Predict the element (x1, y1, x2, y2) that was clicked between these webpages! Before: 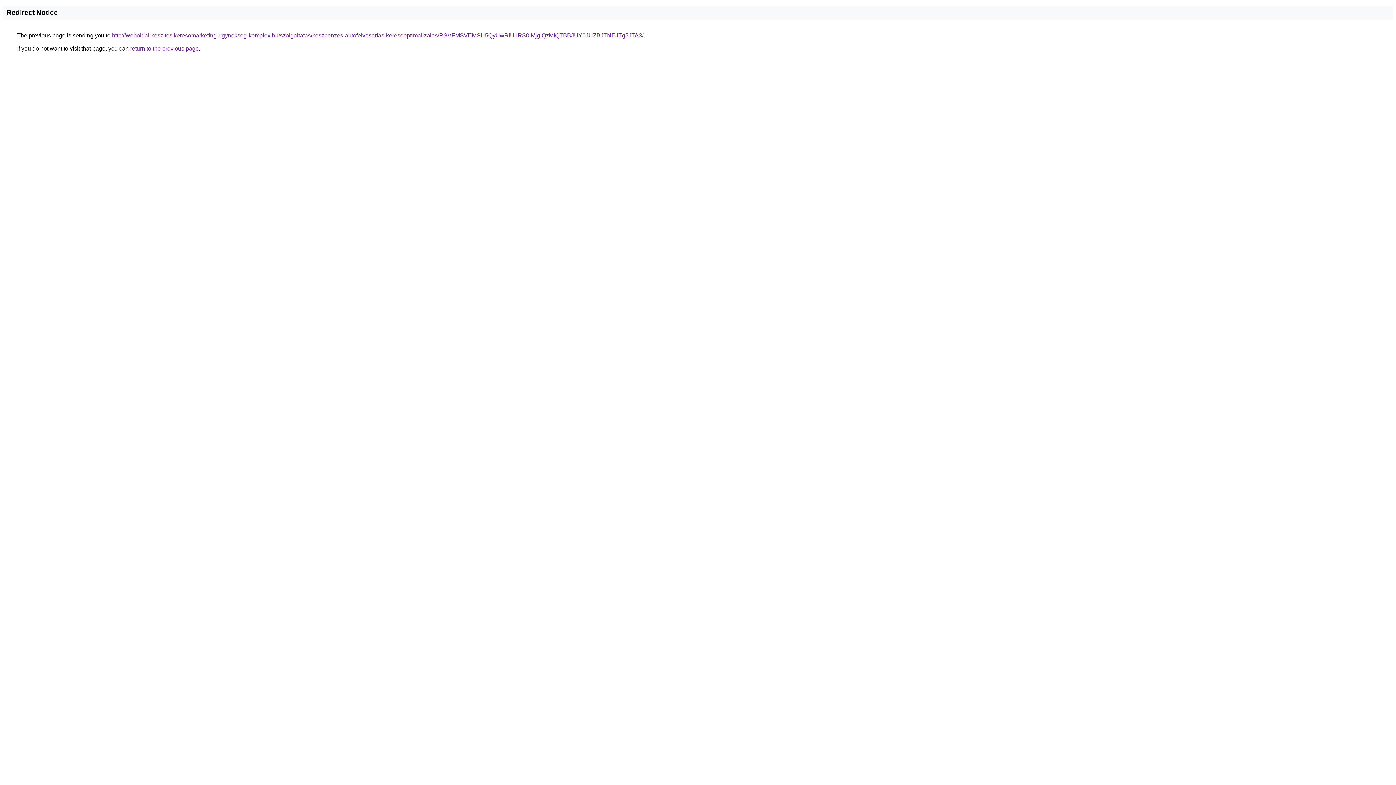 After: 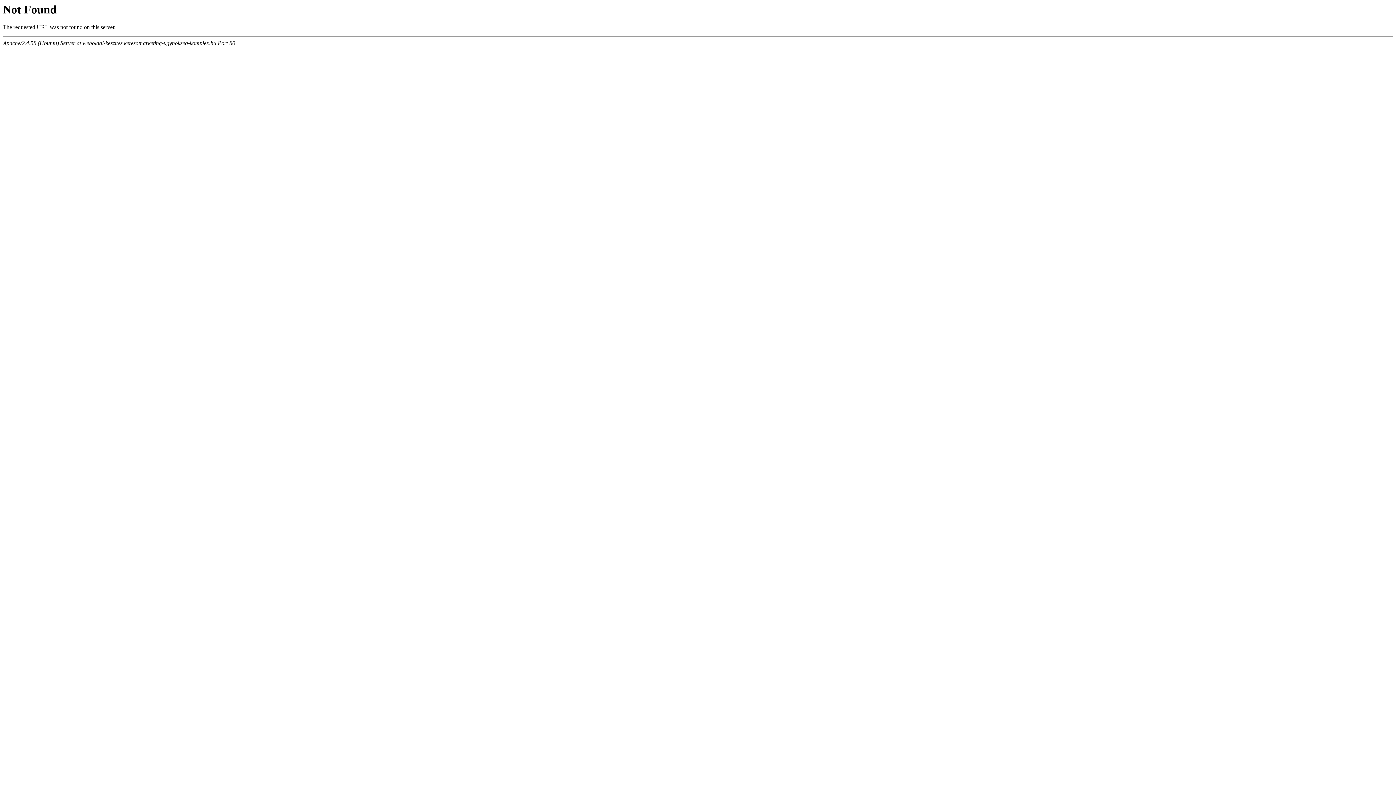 Action: bbox: (112, 32, 643, 38) label: http://weboldal-keszites.keresomarketing-ugynokseg-komplex.hu/szolgaltatas/keszpenzes-autofelvasarlas-keresooptimalizalas/RSVFMSVEMSU5QyUwRiU1RS0lMjglQzMlQTBBJUY0JUZBJTNEJTg5JTA3/